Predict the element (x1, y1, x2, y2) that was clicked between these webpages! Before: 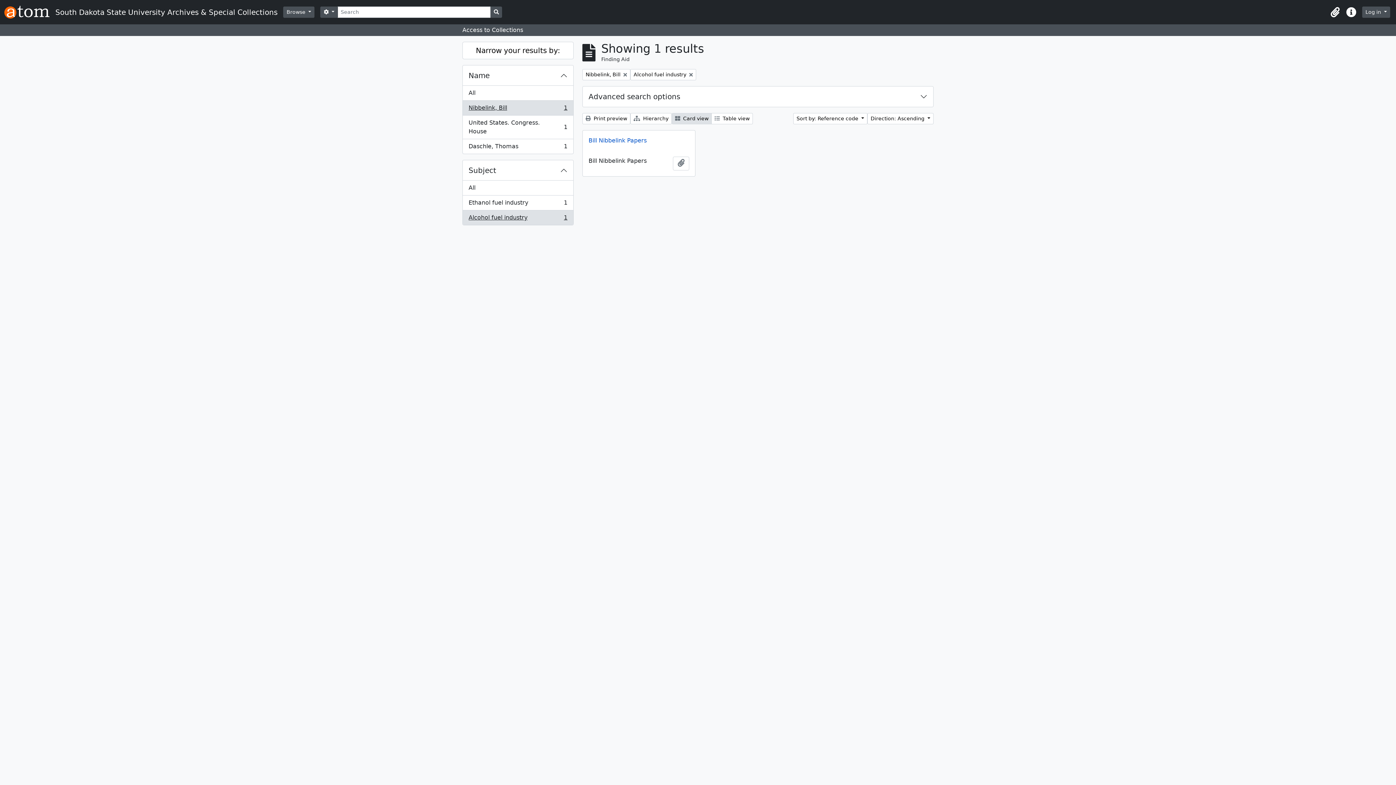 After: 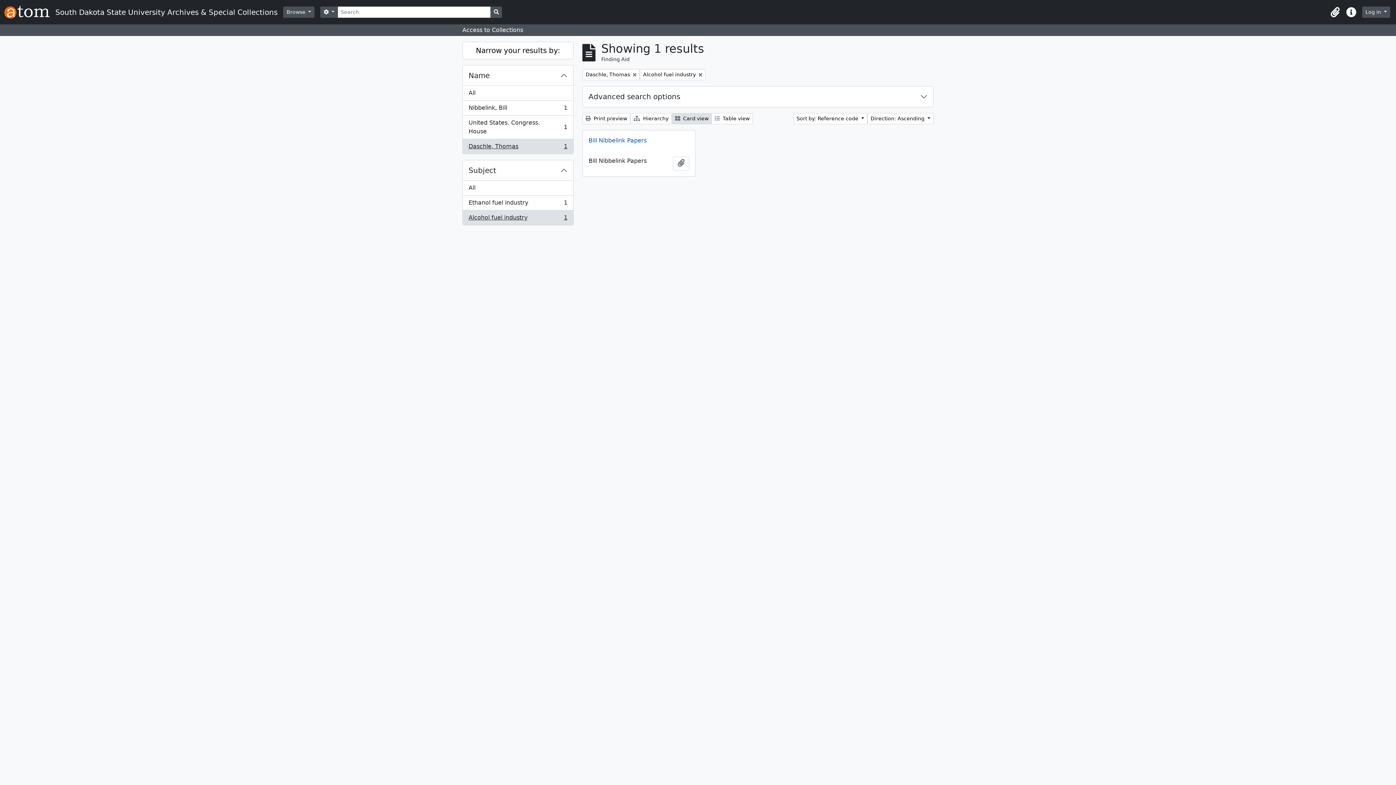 Action: bbox: (462, 139, 573, 153) label: Daschle, Thomas
, 1 results
1